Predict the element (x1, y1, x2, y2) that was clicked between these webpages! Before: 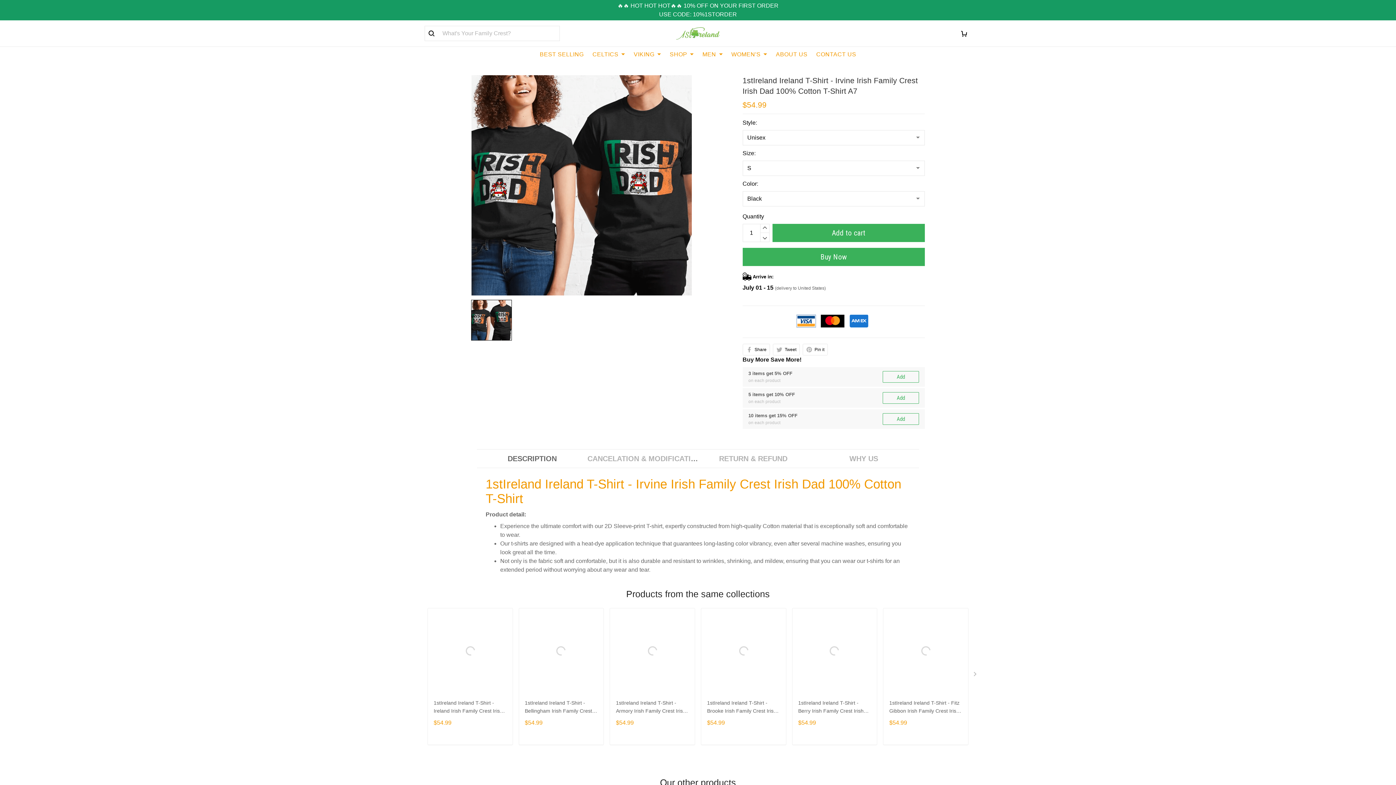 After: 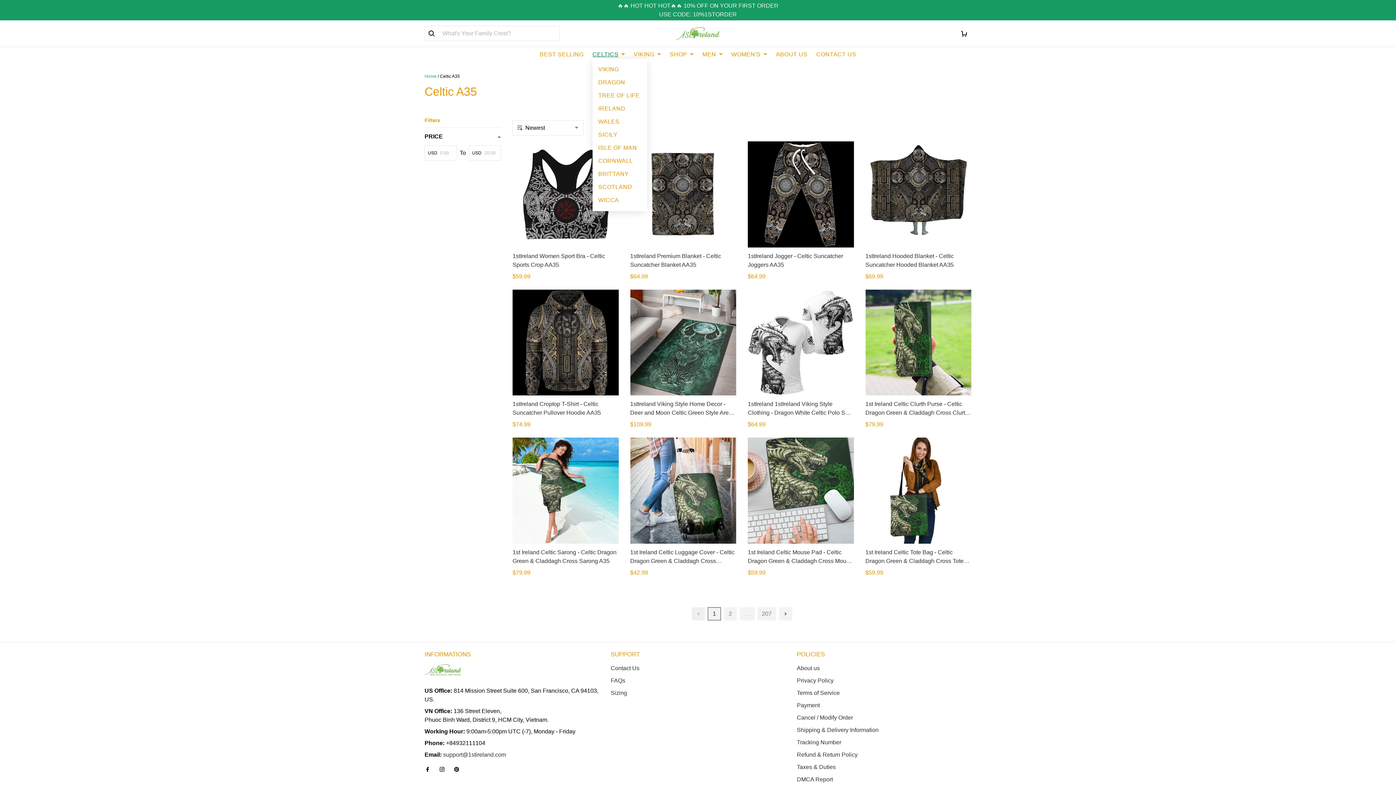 Action: bbox: (592, 50, 625, 58) label: CELTICS